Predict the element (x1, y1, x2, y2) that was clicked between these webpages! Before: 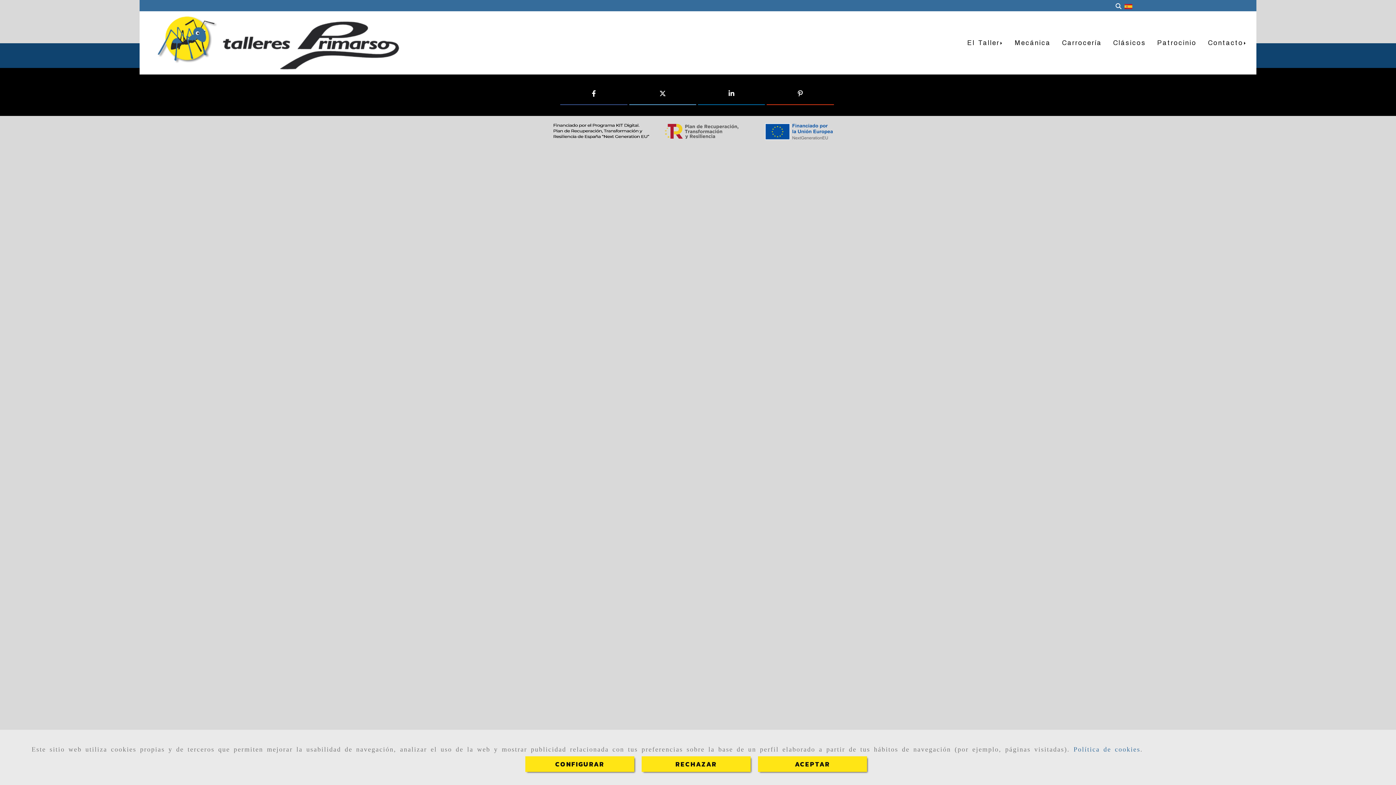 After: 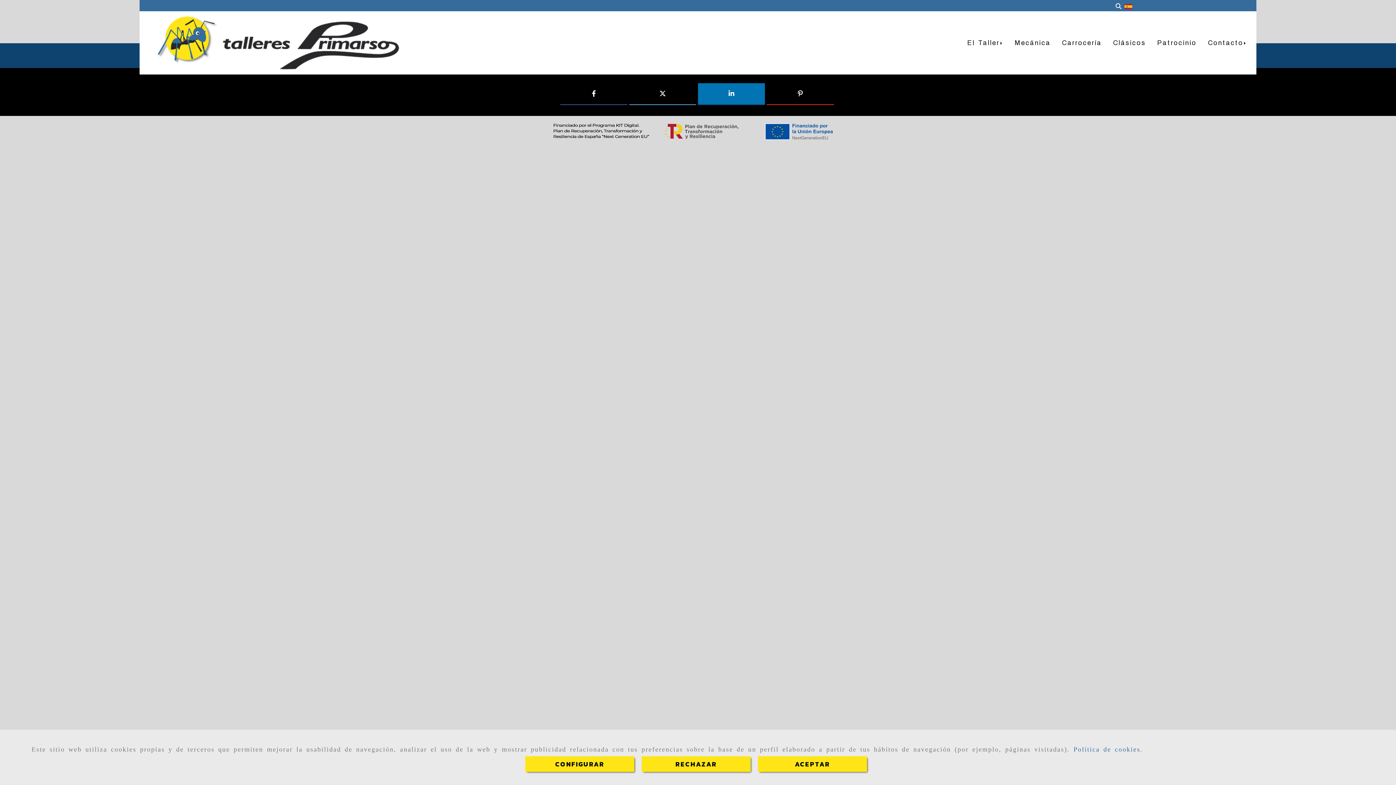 Action: bbox: (698, 83, 765, 104) label: Linkedin